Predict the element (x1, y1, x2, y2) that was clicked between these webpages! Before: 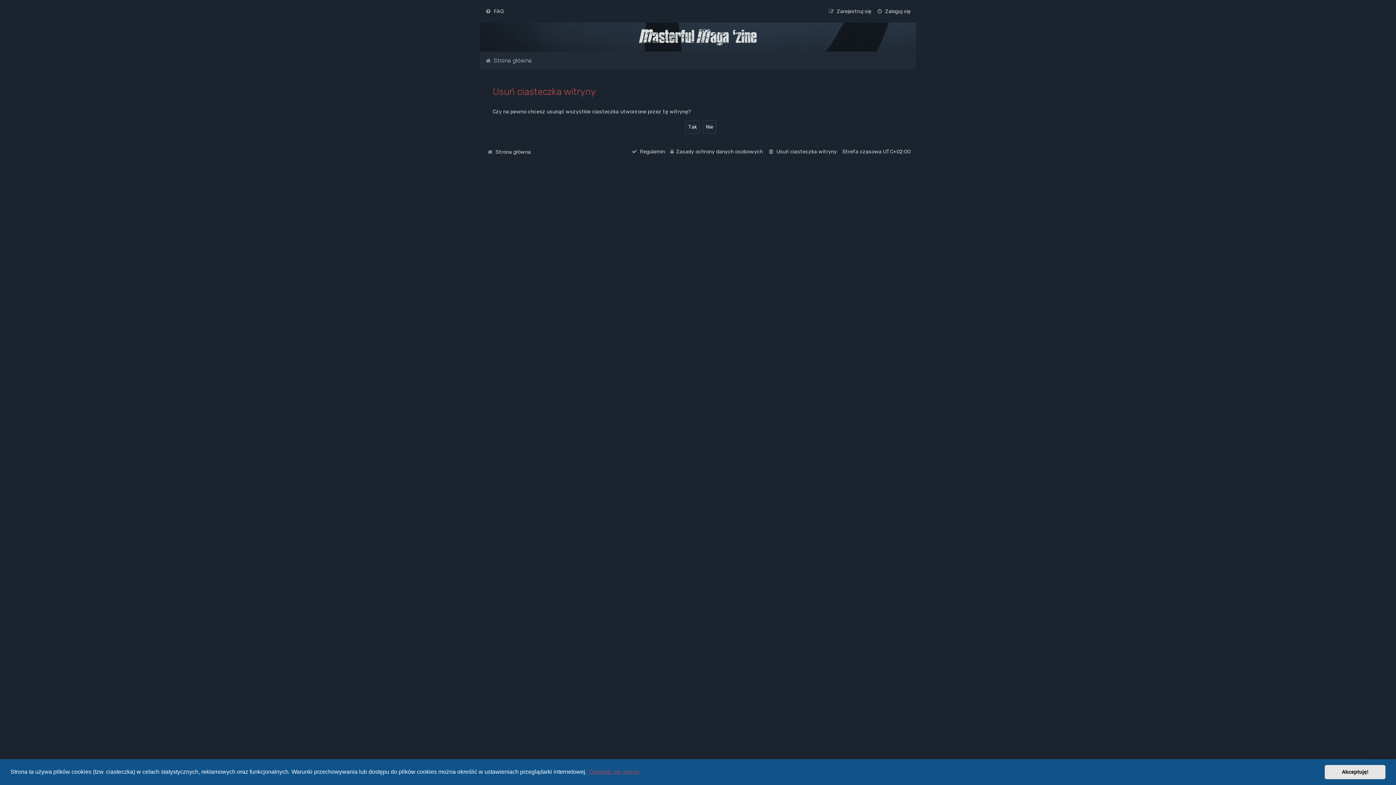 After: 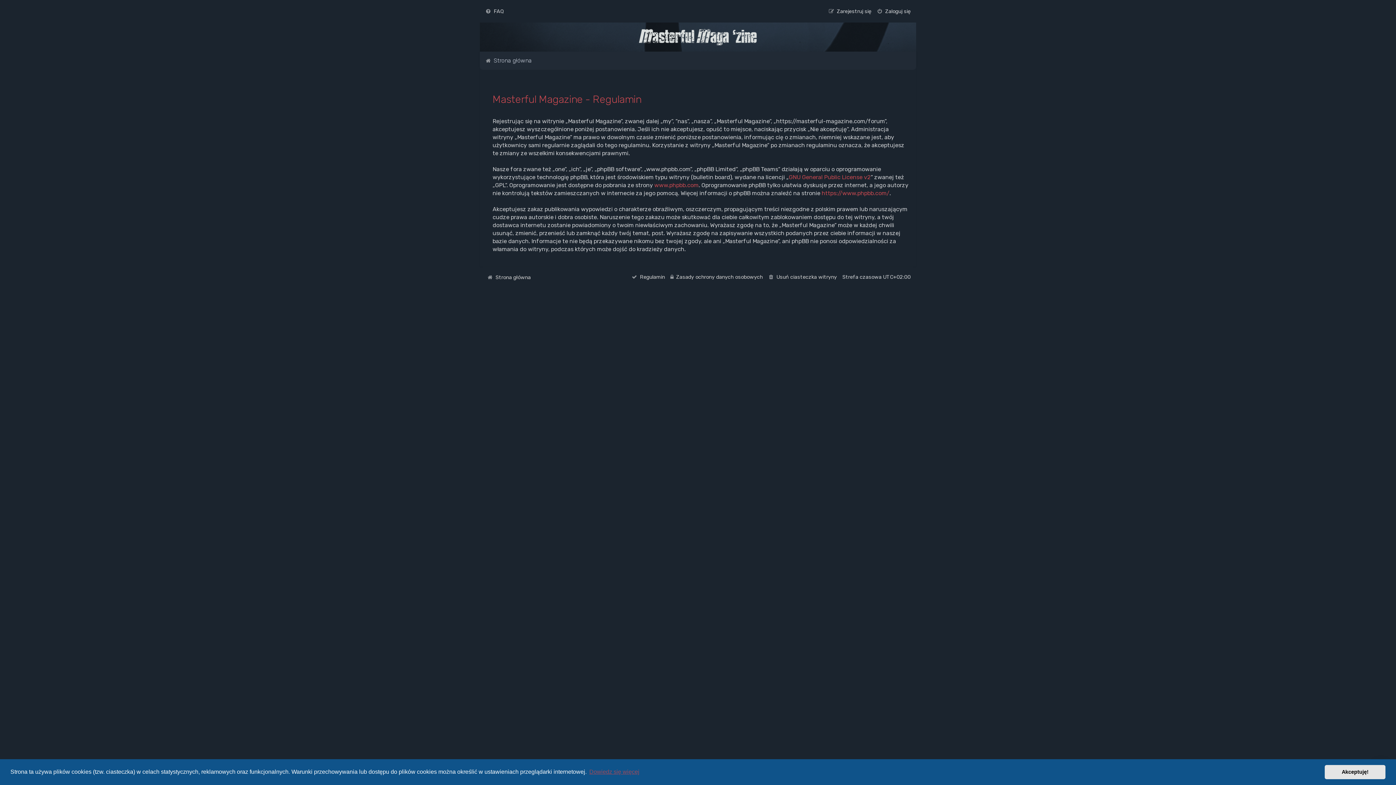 Action: bbox: (631, 146, 665, 156) label: Regulamin